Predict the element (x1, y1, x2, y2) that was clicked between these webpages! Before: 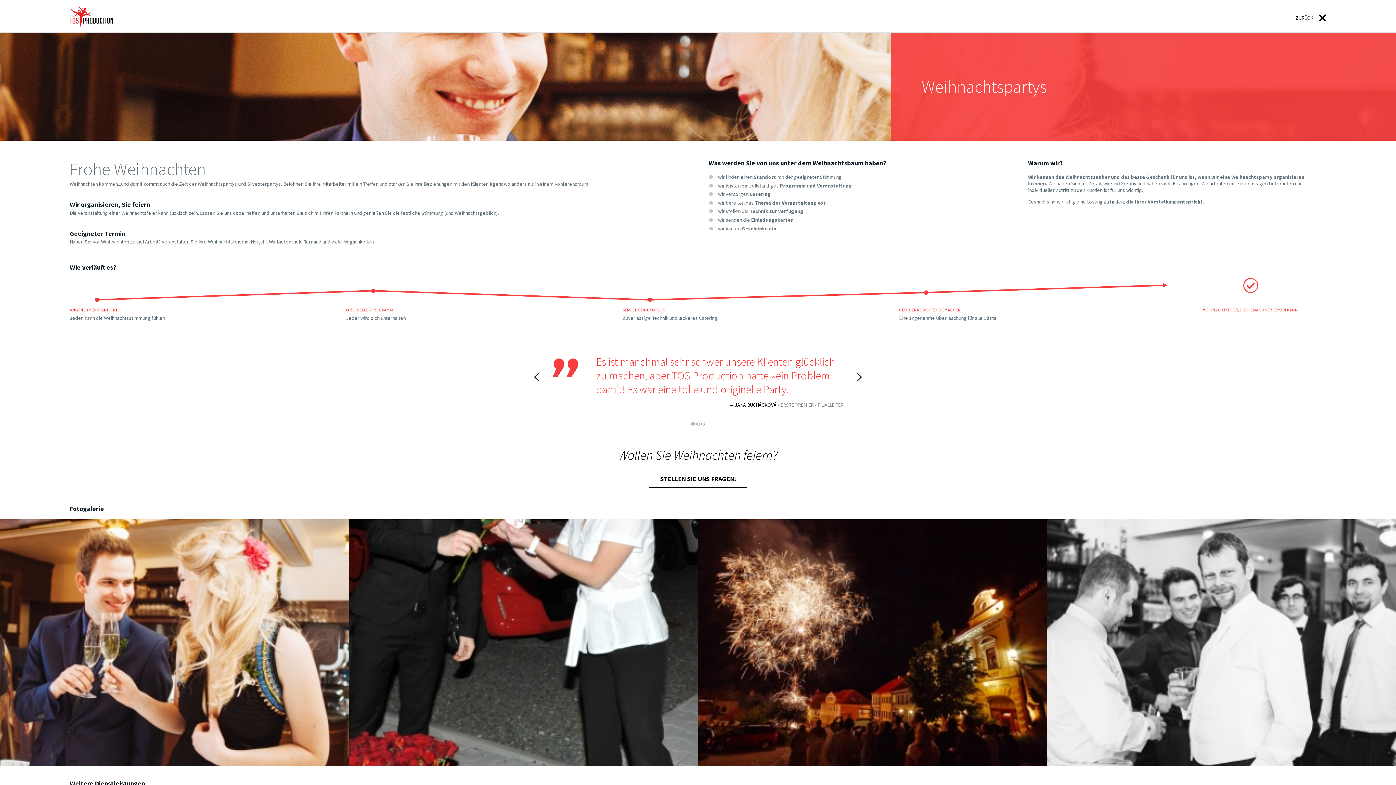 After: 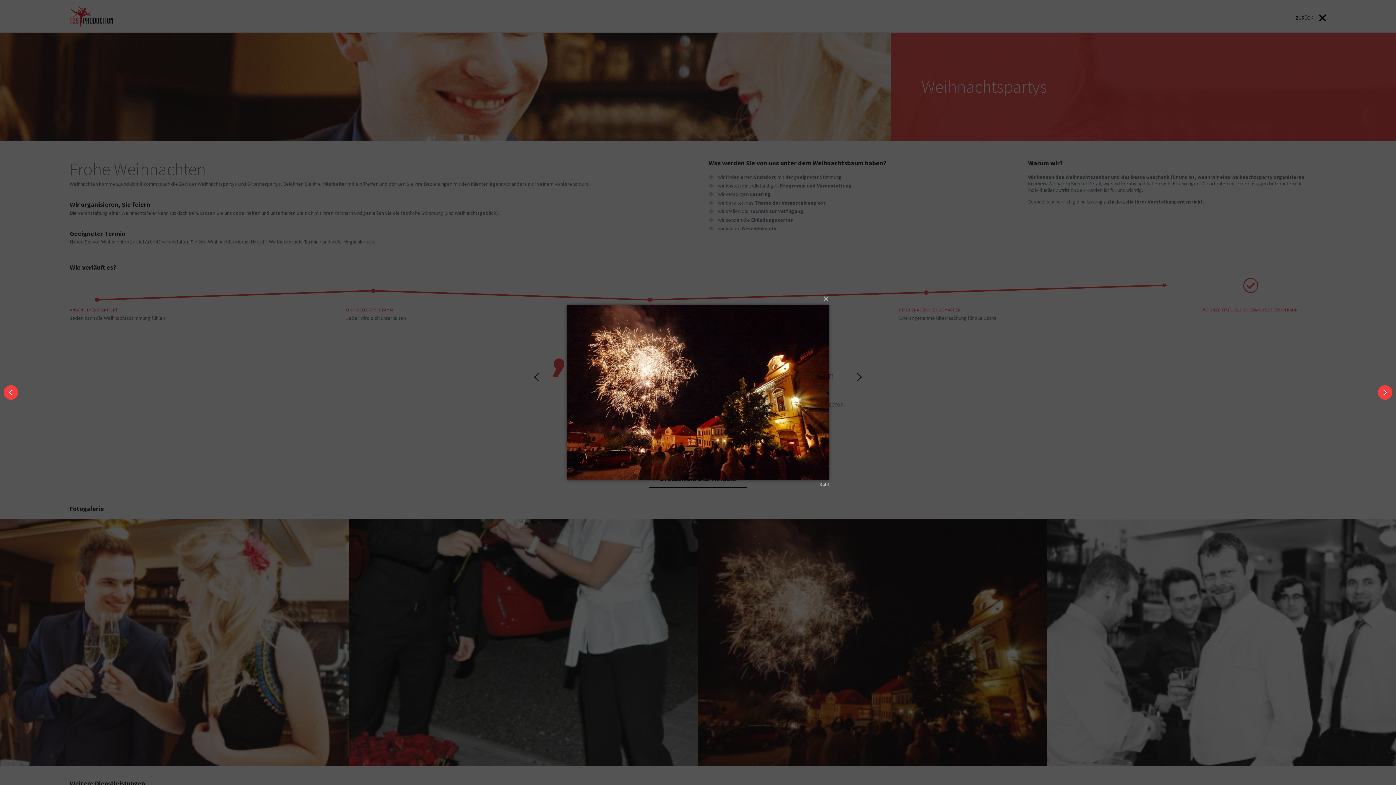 Action: bbox: (698, 519, 1047, 766)